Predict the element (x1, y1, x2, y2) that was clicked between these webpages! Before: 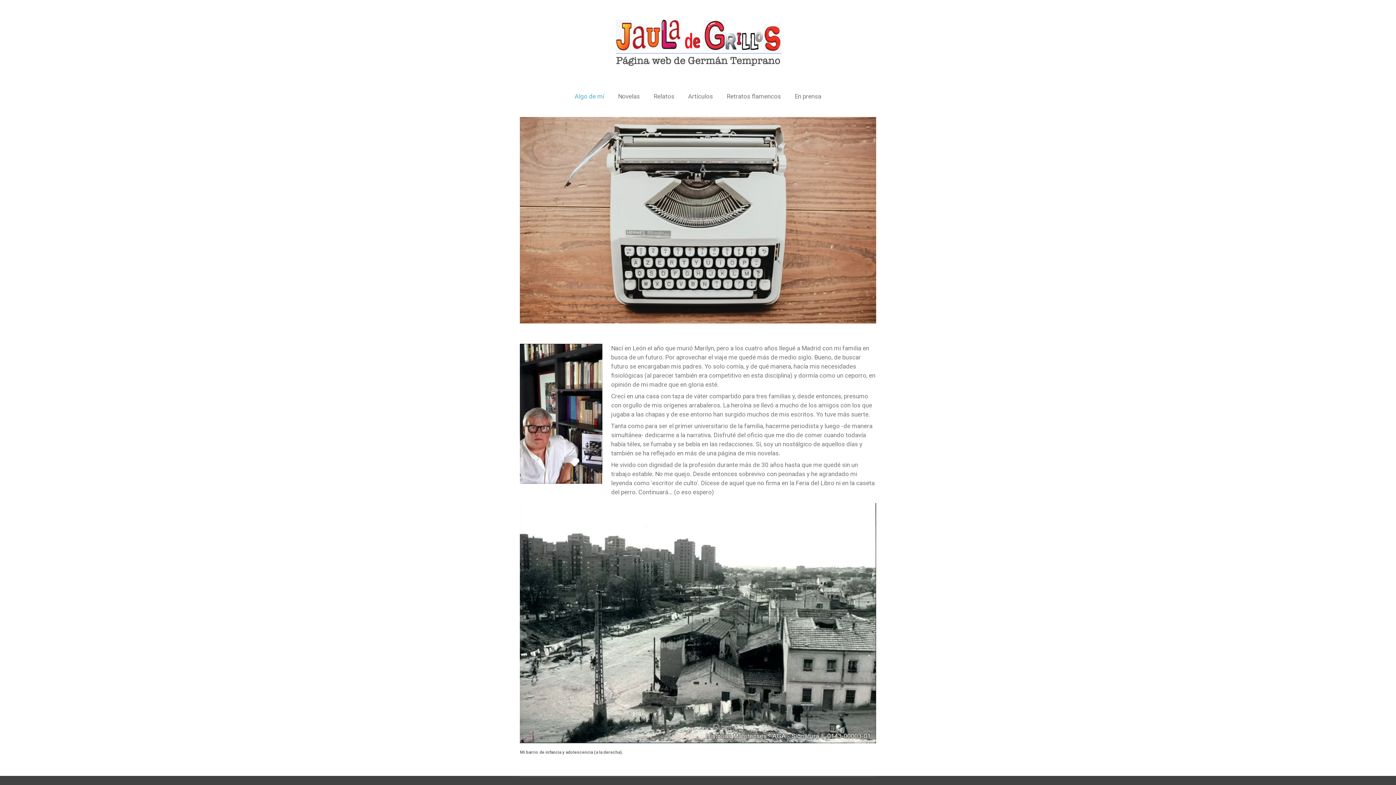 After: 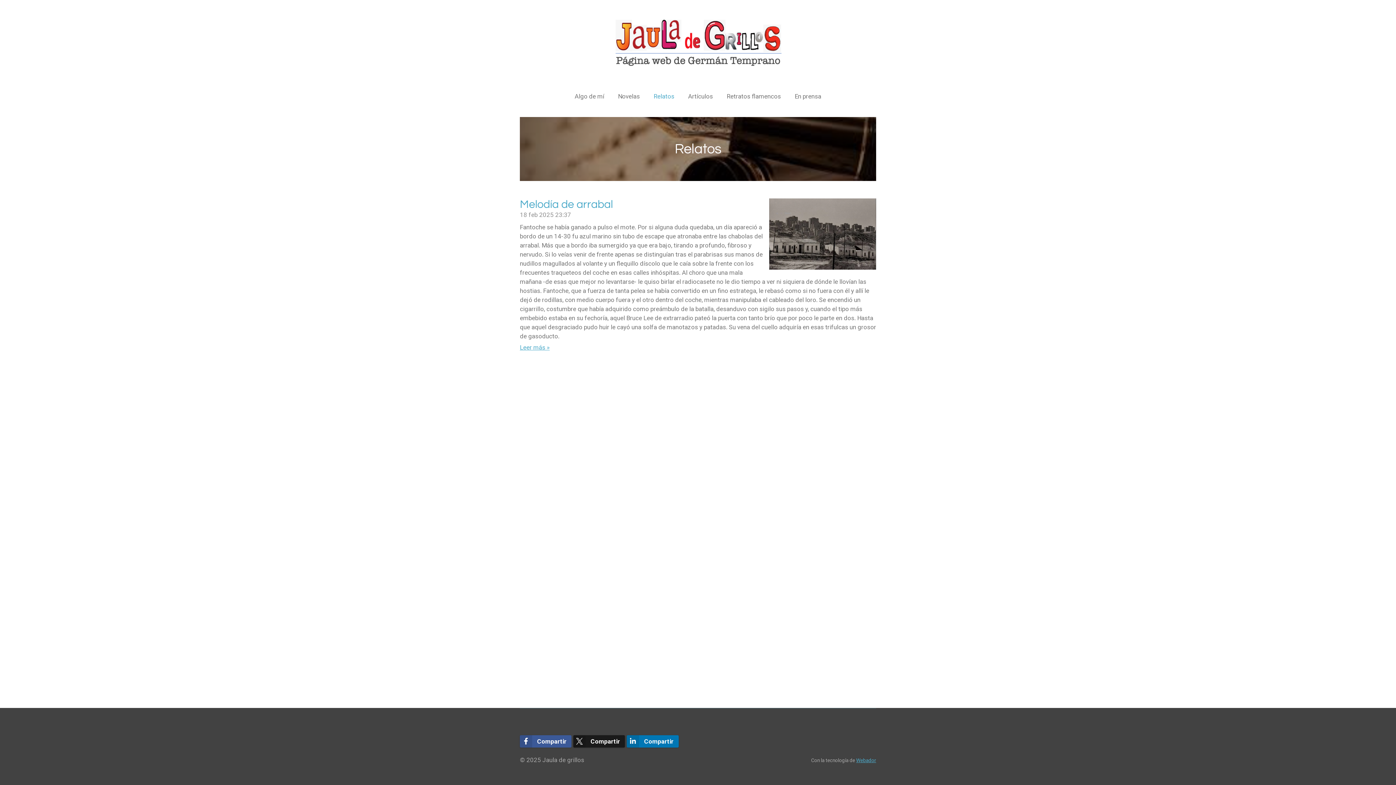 Action: bbox: (648, 90, 679, 103) label: Relatos